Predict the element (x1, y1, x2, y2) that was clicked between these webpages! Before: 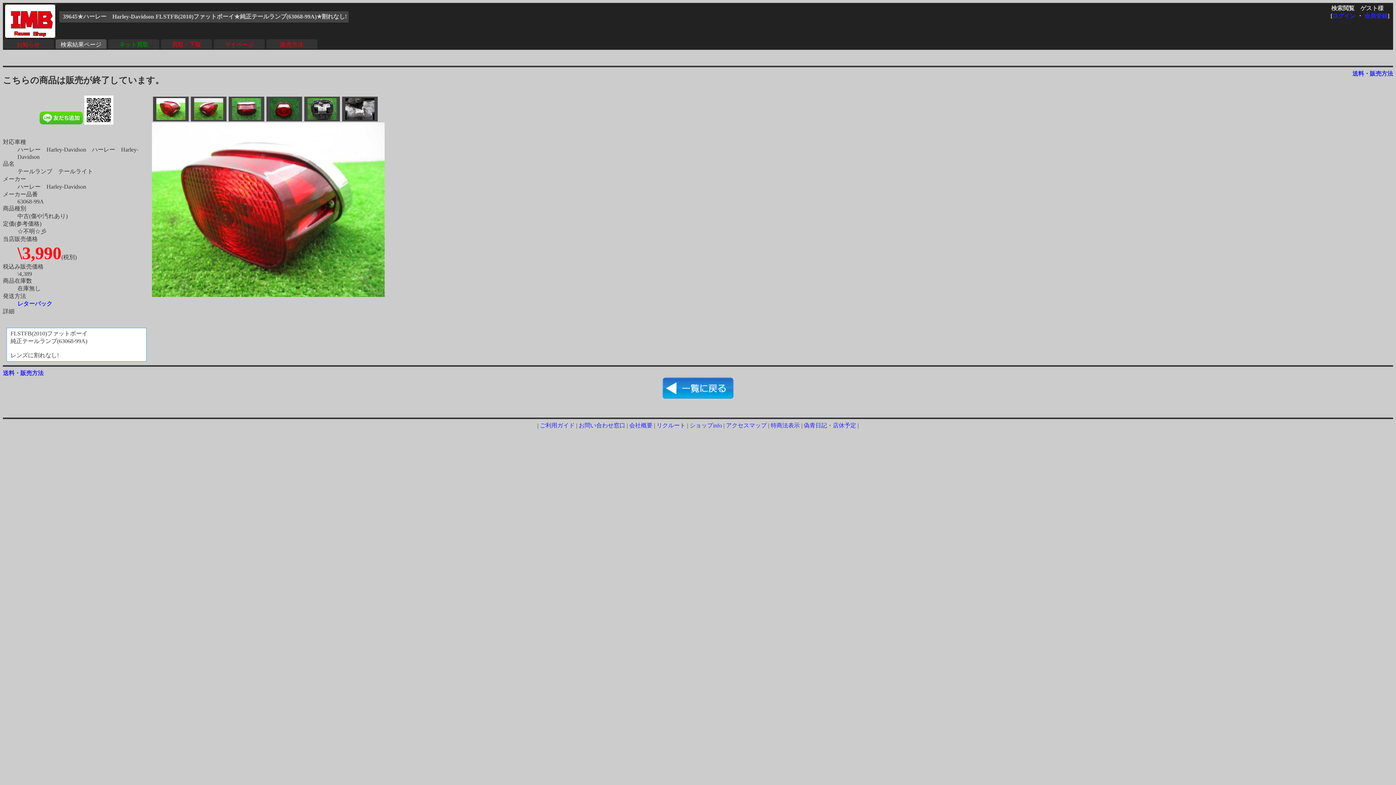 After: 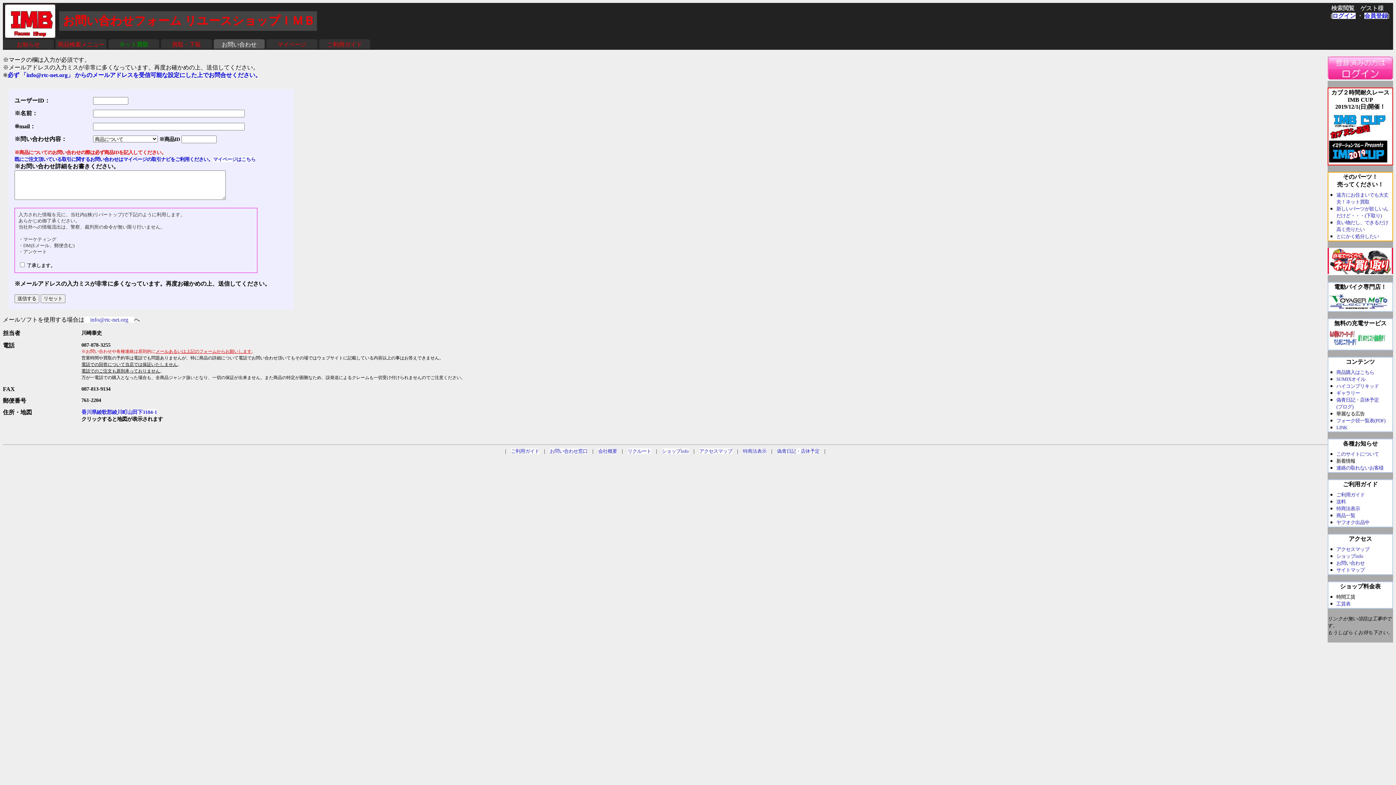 Action: bbox: (578, 422, 625, 428) label: お問い合わせ窓口